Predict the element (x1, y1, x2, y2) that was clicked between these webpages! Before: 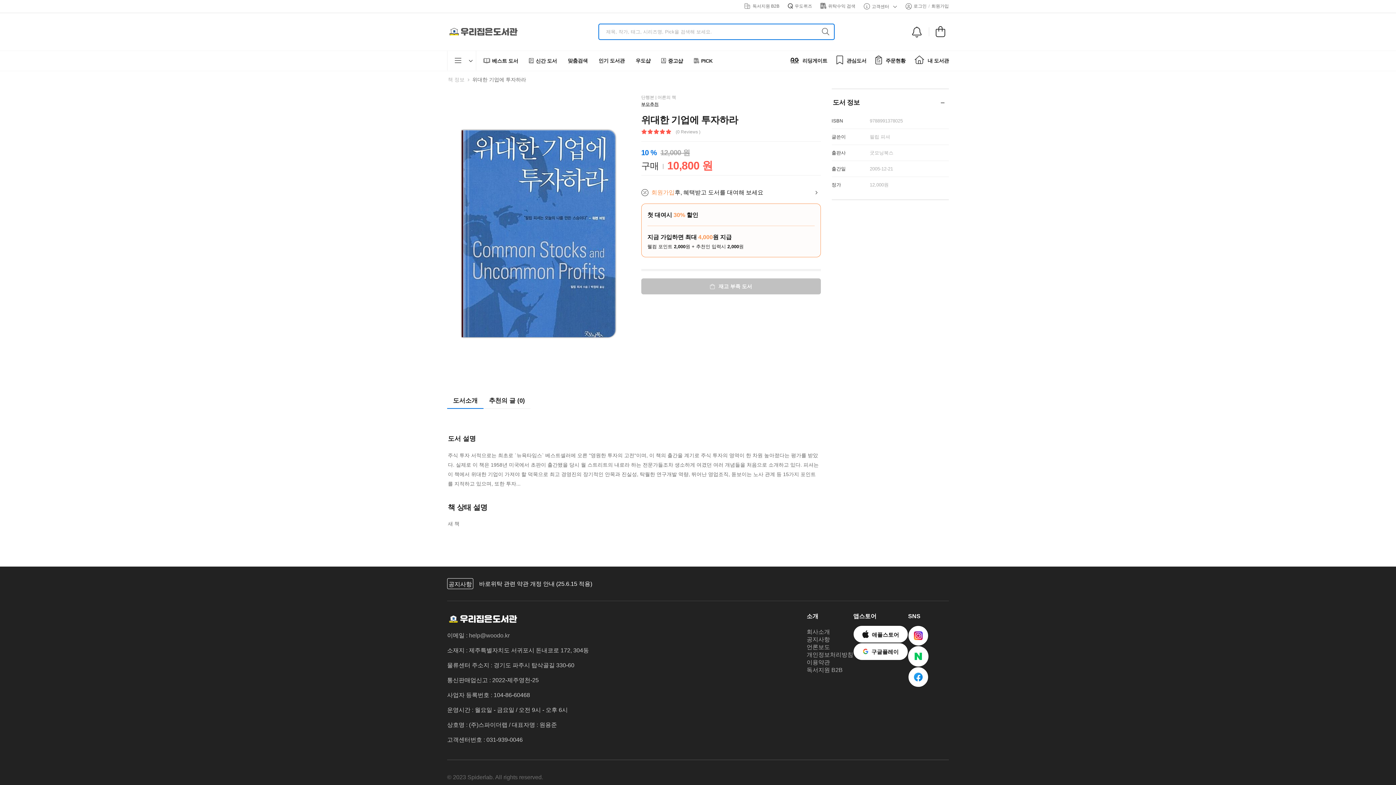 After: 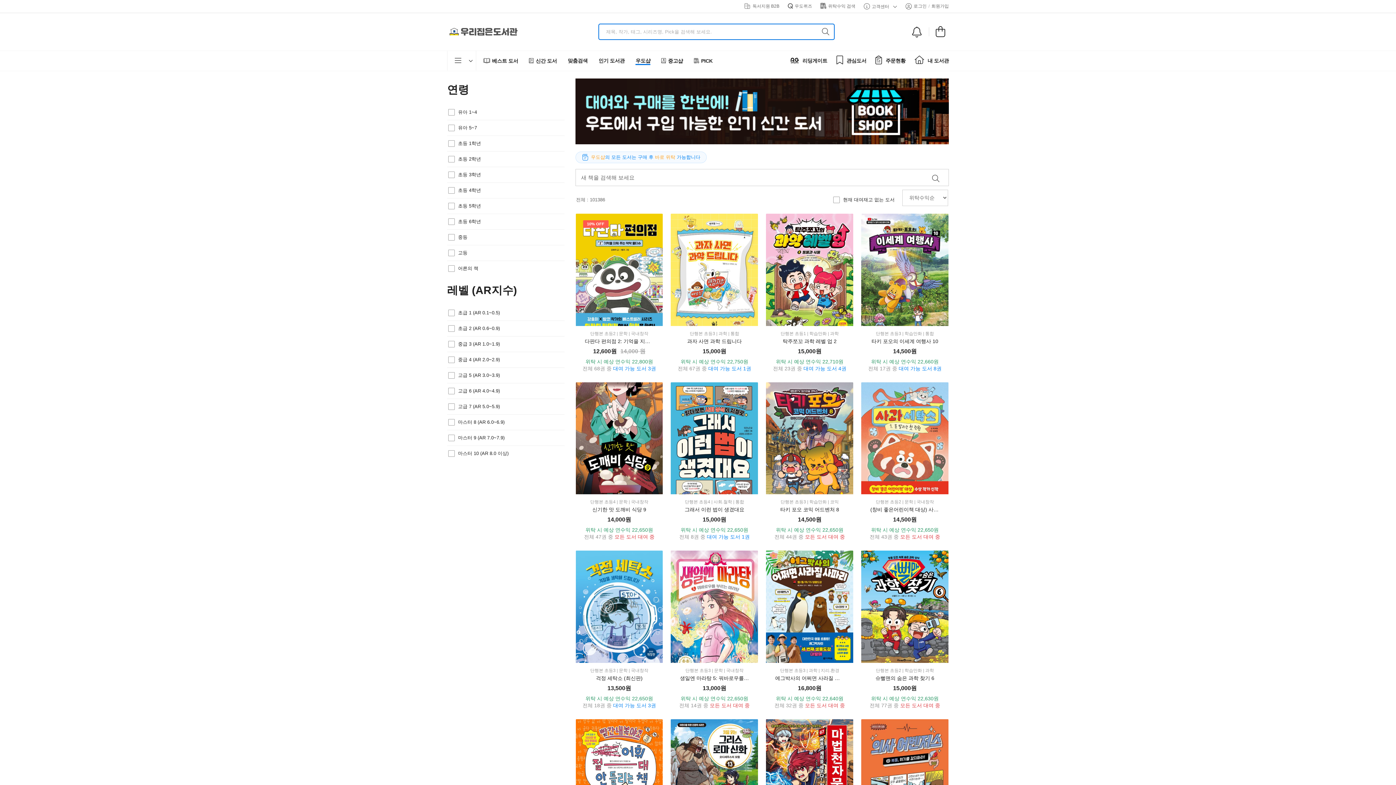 Action: bbox: (635, 53, 650, 68) label: 우도샵